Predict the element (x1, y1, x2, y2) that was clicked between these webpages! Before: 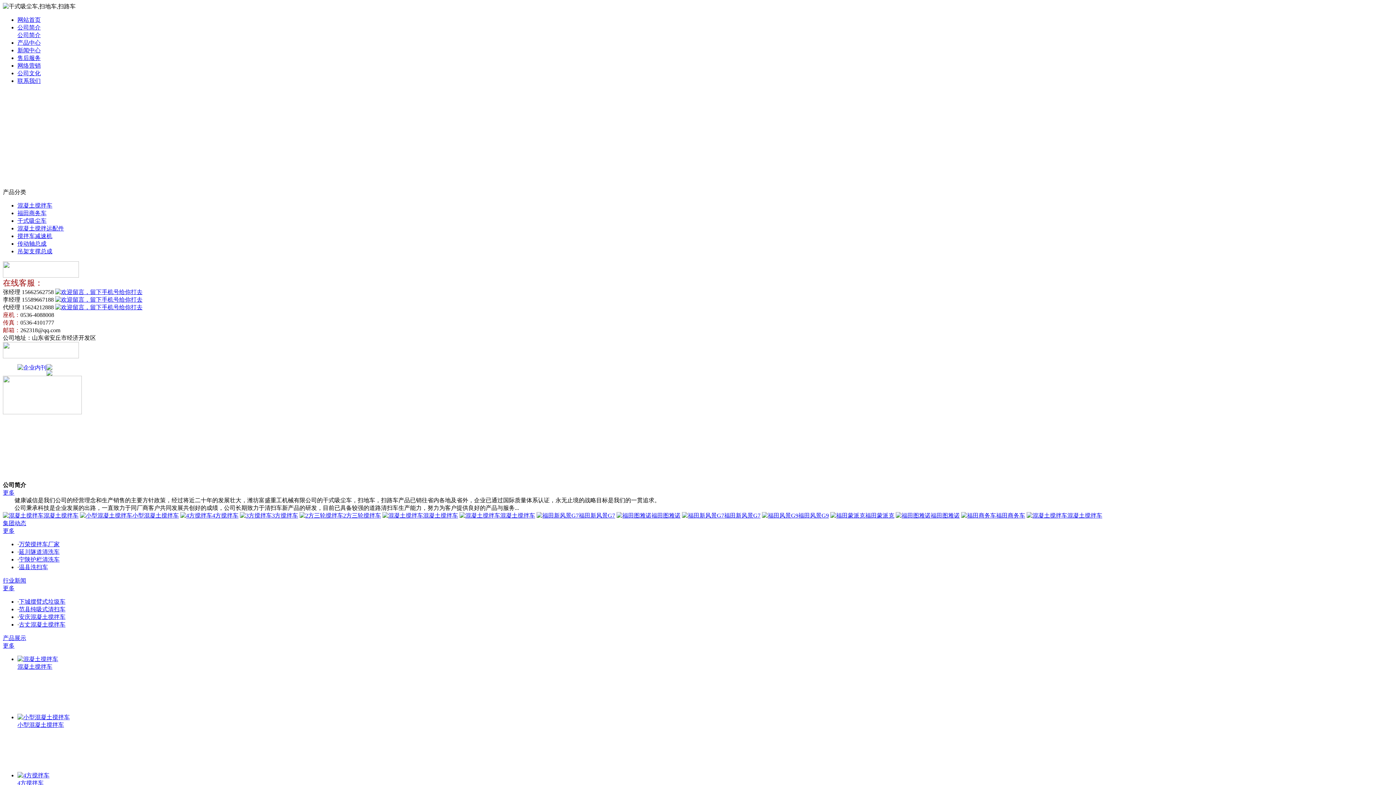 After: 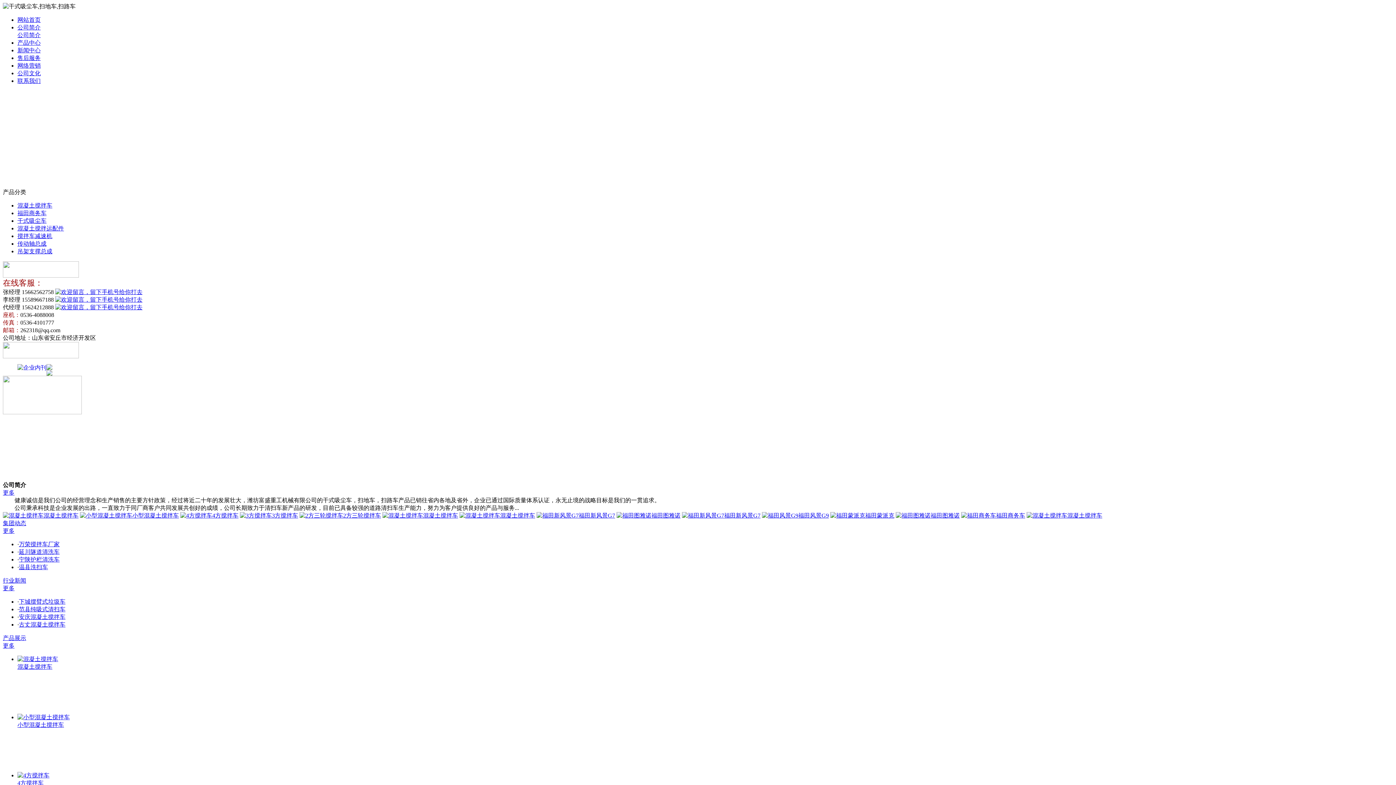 Action: bbox: (80, 512, 178, 518) label: 小型混凝土搅拌车